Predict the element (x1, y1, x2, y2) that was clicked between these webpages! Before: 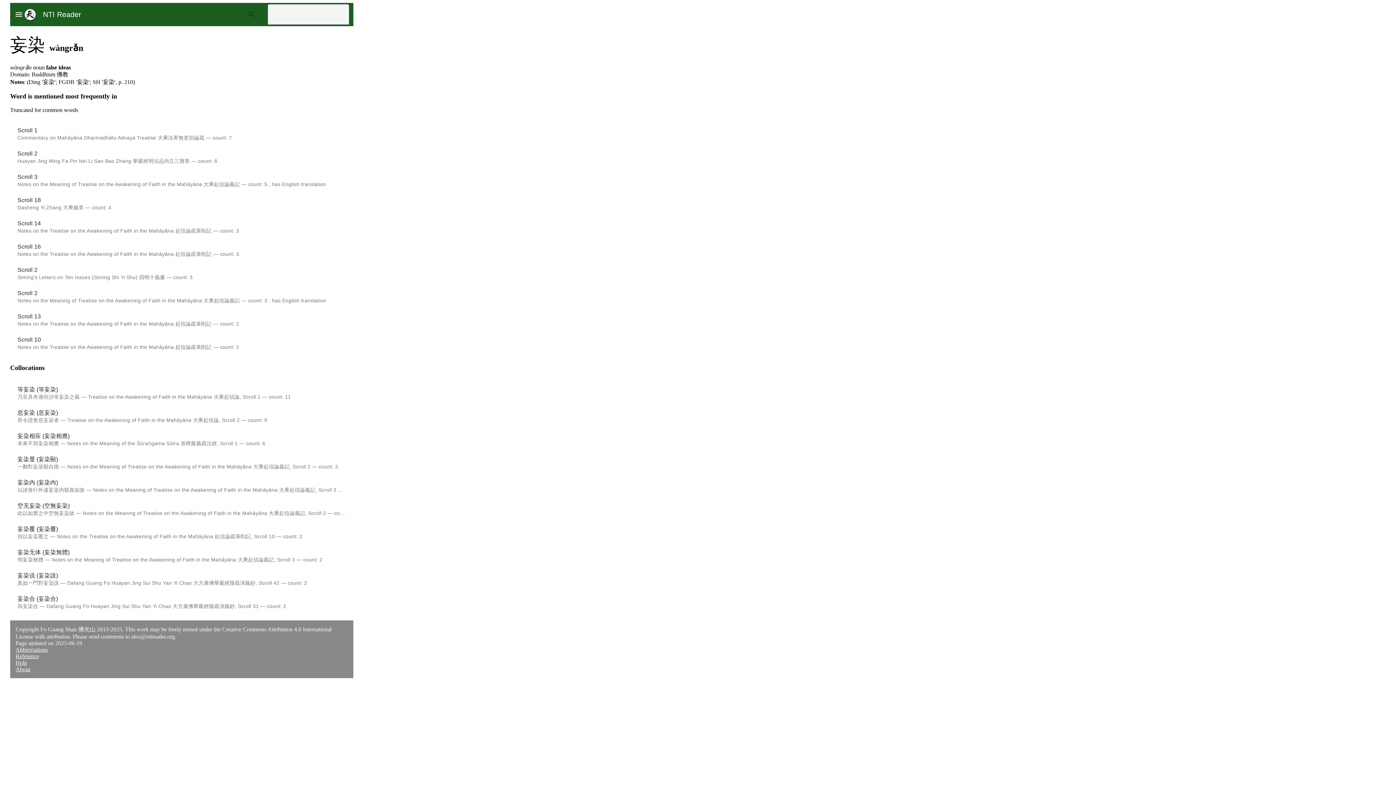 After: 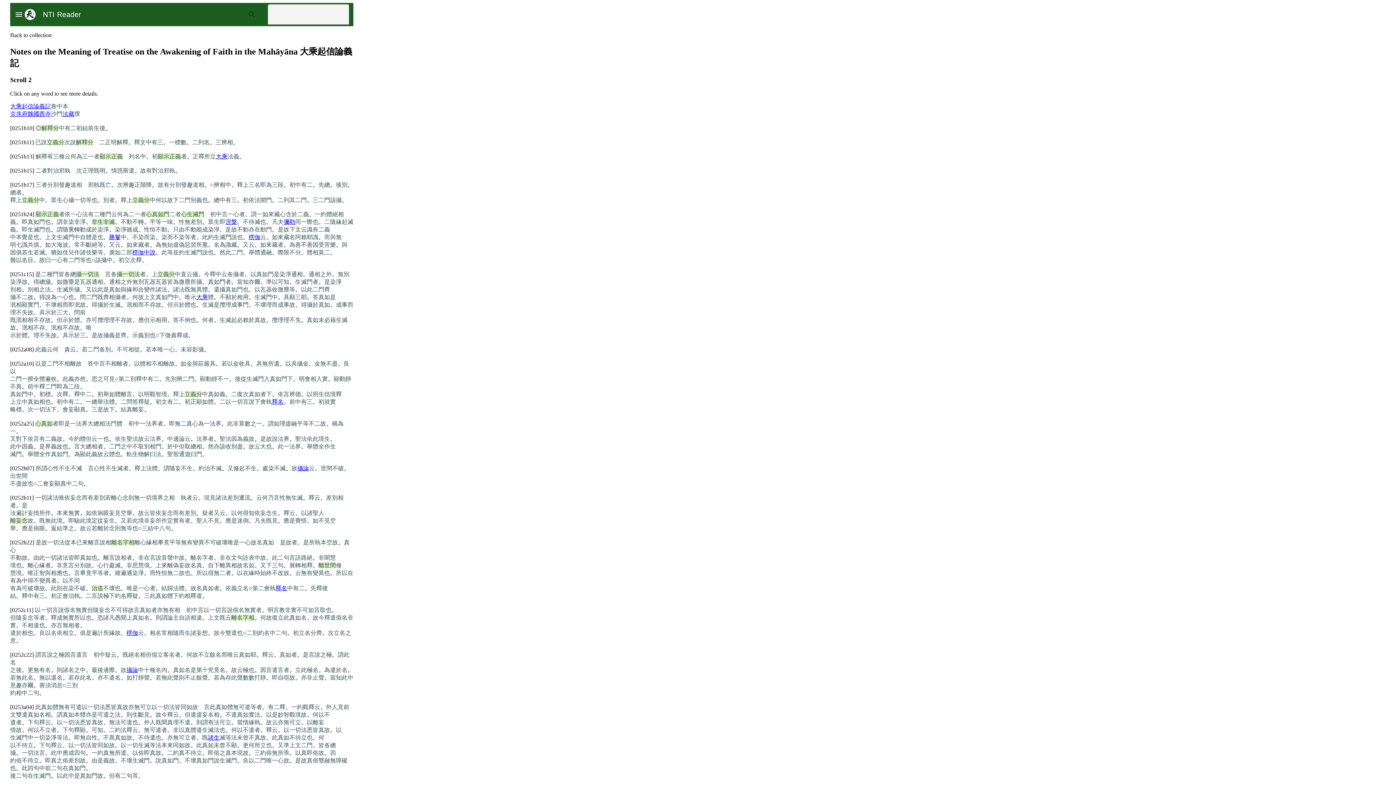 Action: bbox: (308, 510, 326, 516) label: Scroll 2